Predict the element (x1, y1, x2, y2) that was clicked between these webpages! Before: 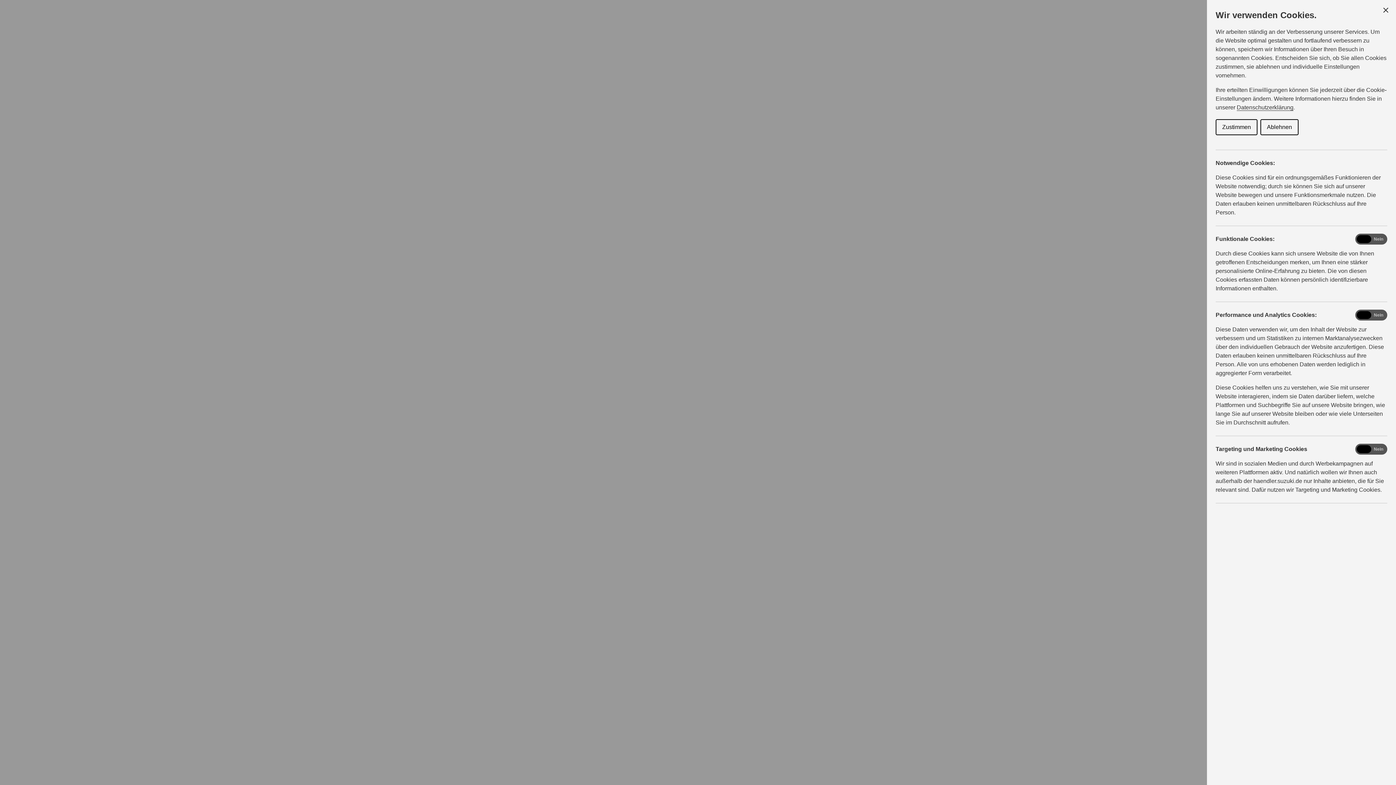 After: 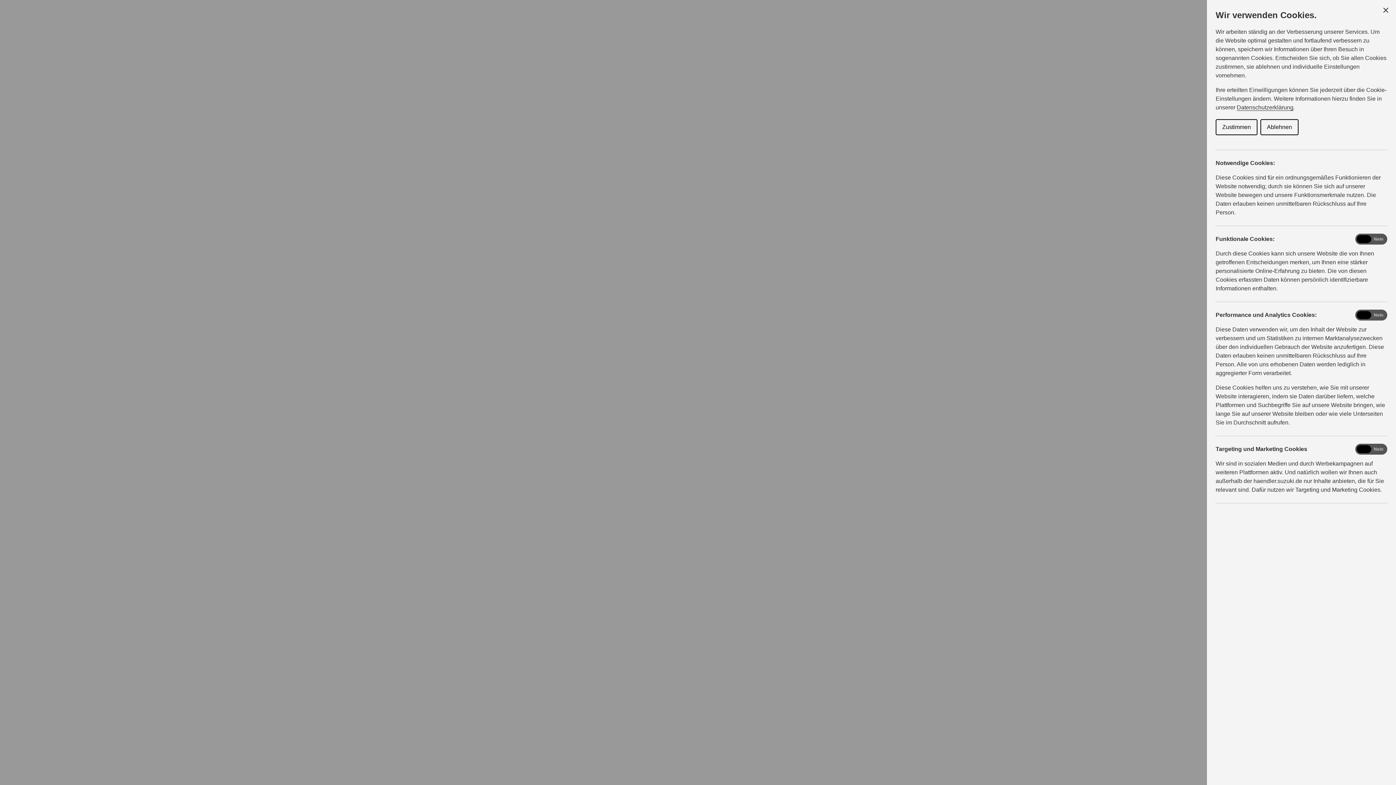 Action: label: Close Cookie Control bbox: (1381, 5, 1390, 14)